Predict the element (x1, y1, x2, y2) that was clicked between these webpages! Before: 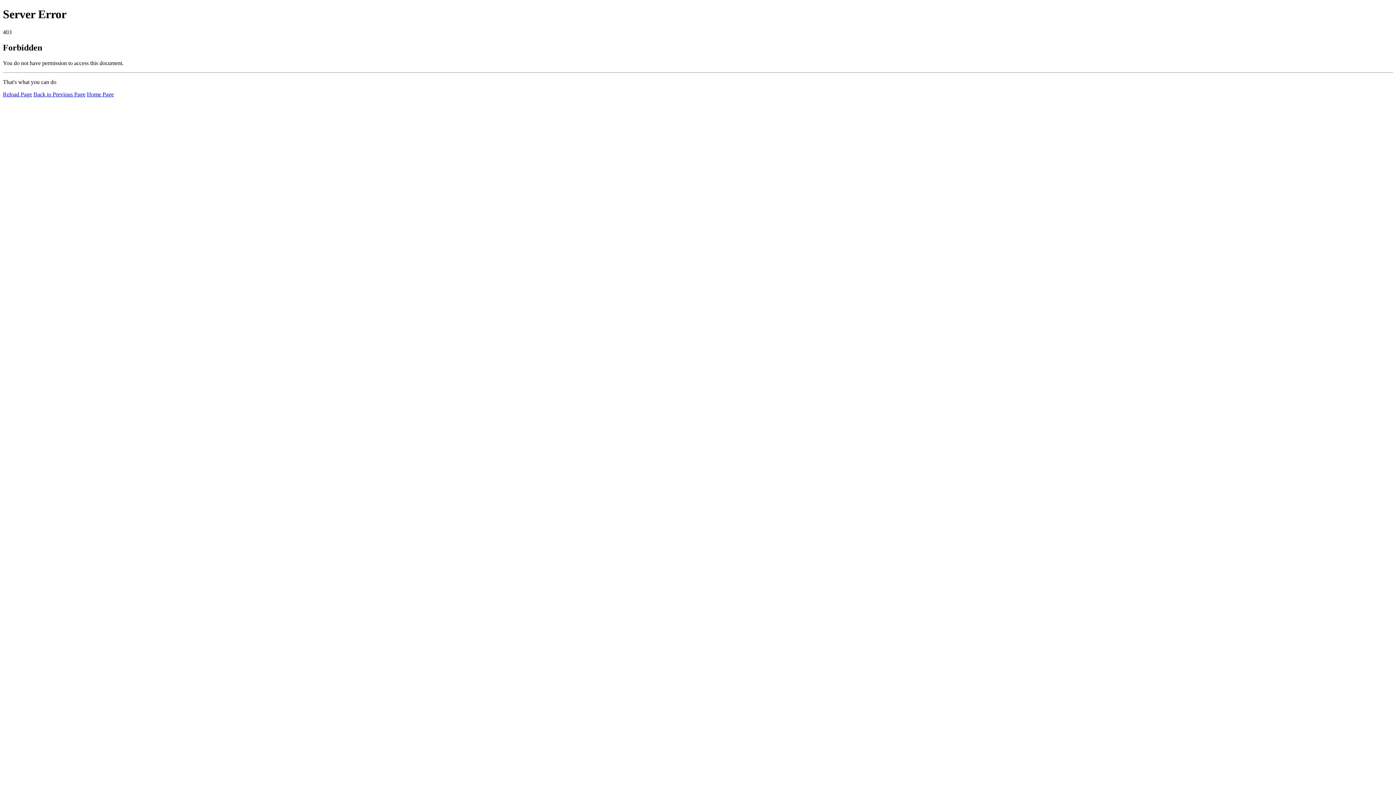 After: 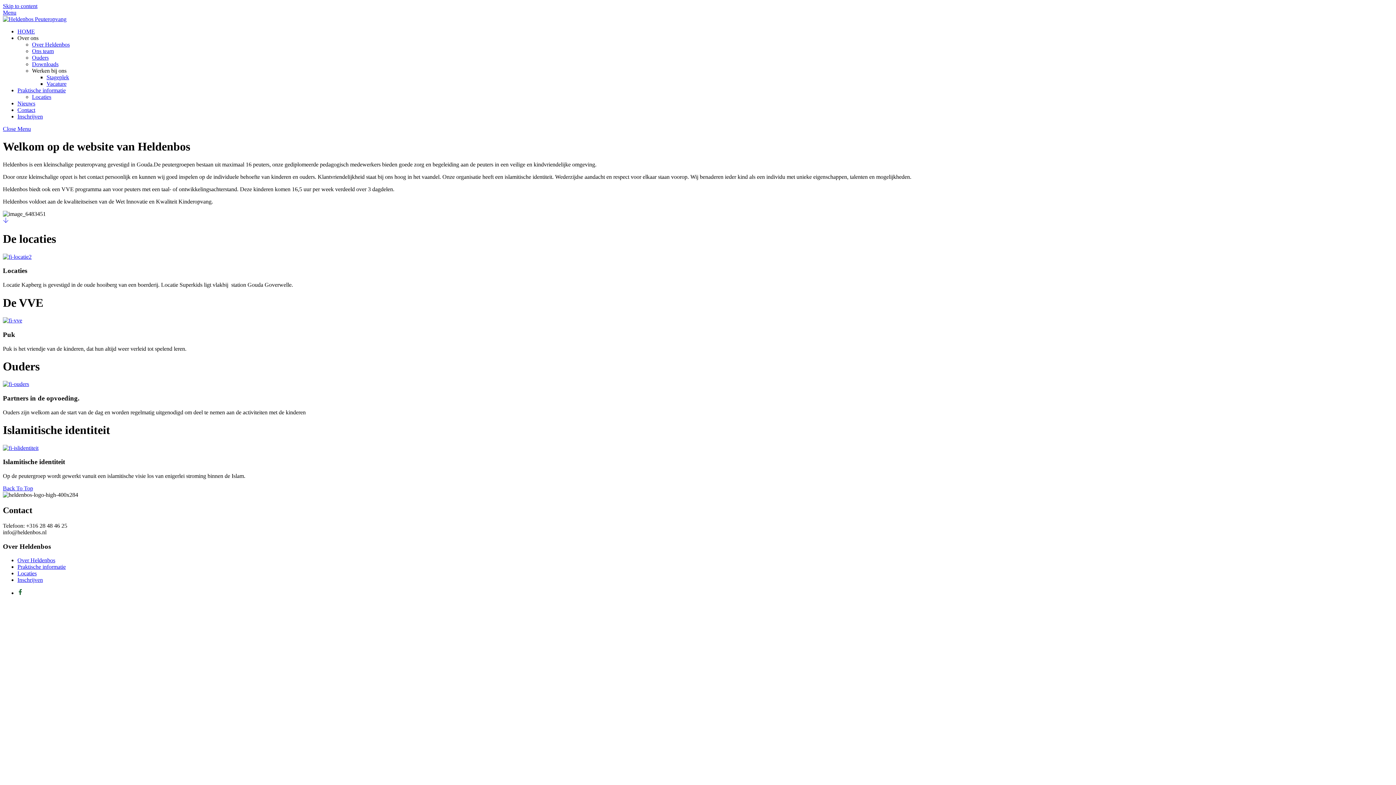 Action: bbox: (86, 91, 113, 97) label: Home Page